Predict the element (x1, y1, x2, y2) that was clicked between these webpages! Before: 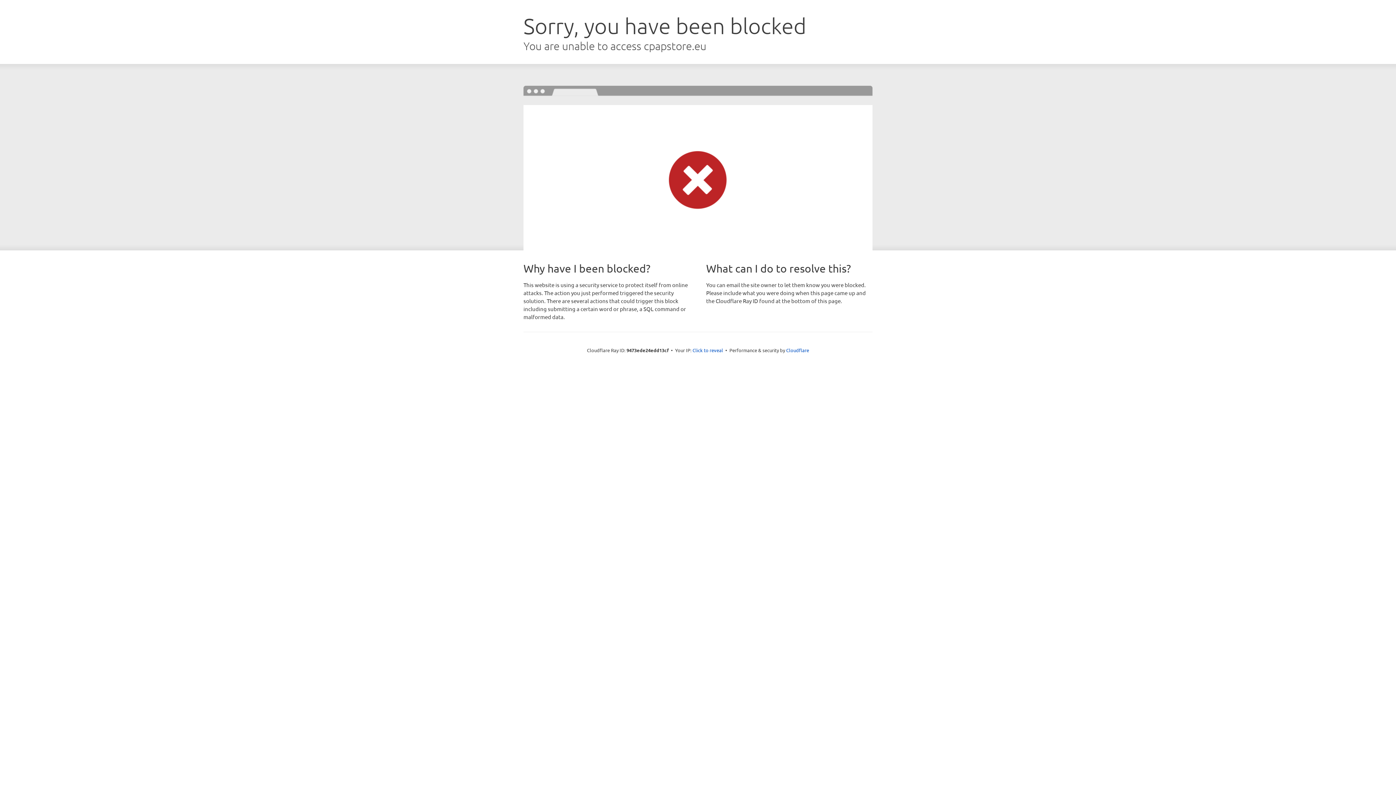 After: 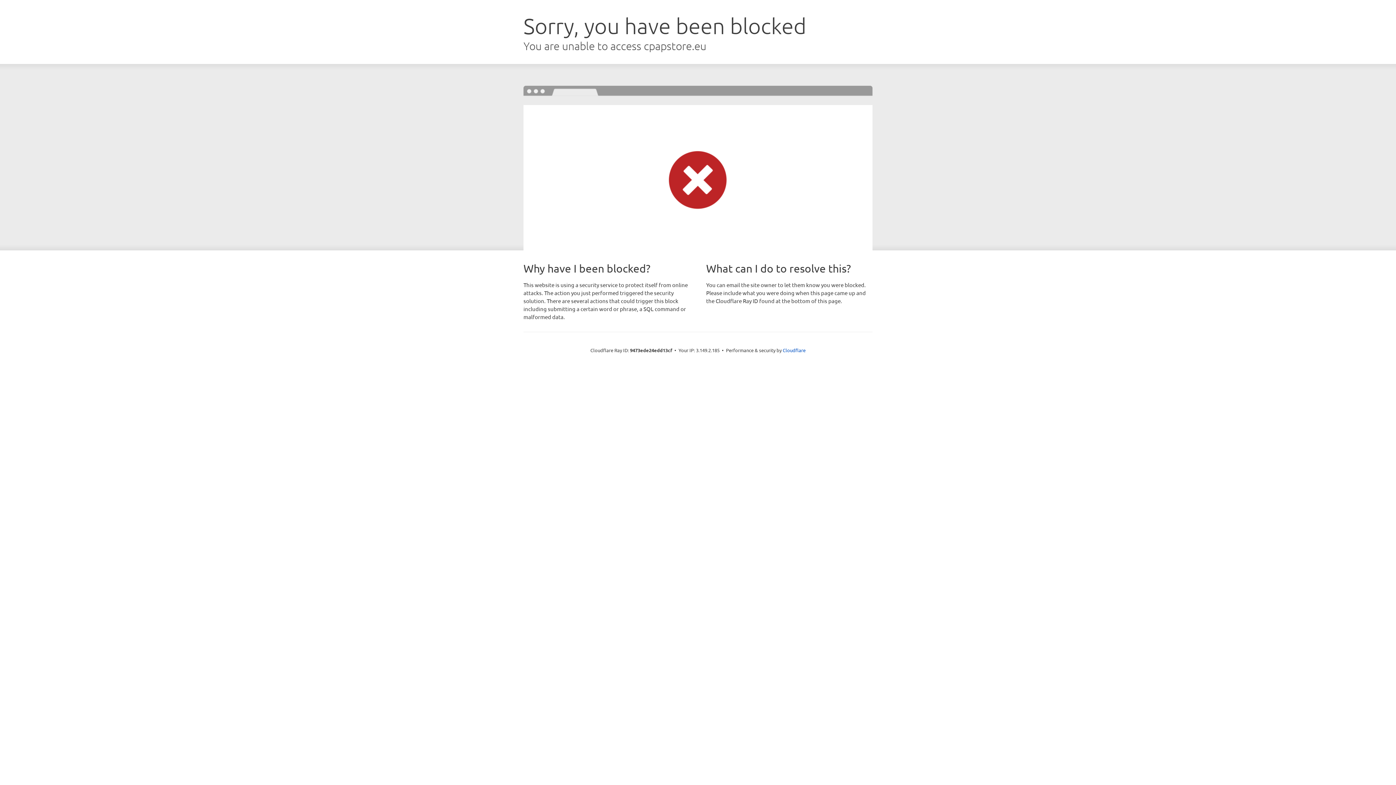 Action: label: Click to reveal bbox: (692, 346, 723, 353)